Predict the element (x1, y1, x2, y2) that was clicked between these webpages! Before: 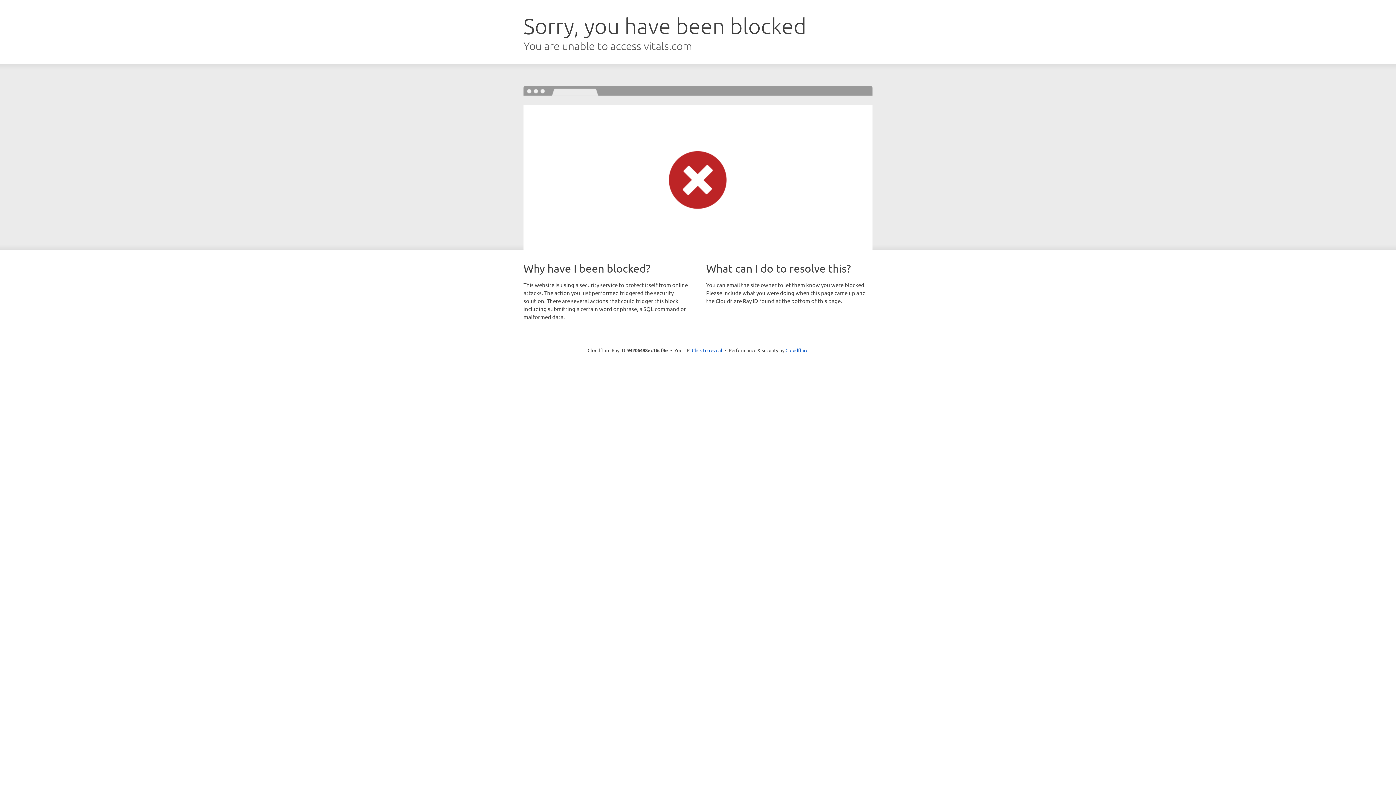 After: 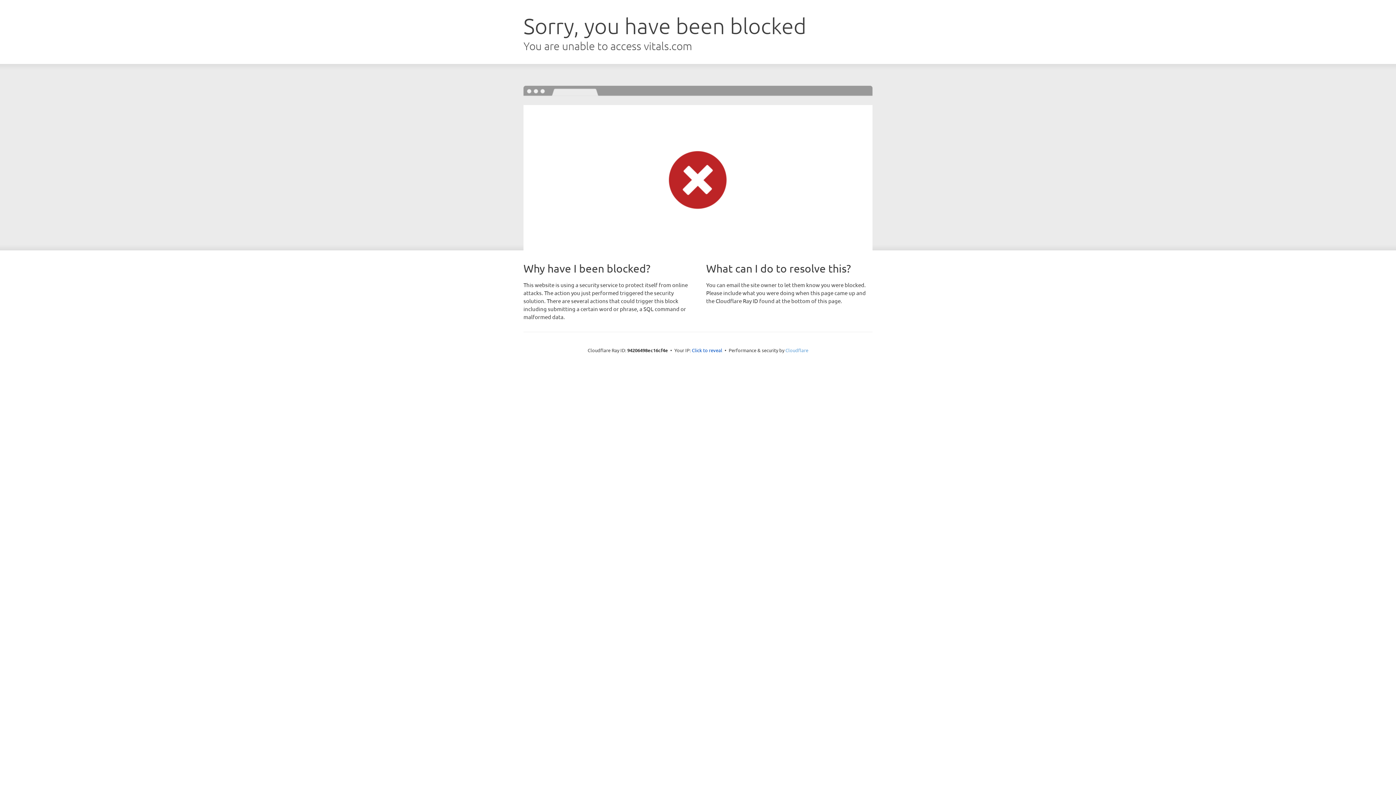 Action: bbox: (785, 347, 808, 353) label: Cloudflare